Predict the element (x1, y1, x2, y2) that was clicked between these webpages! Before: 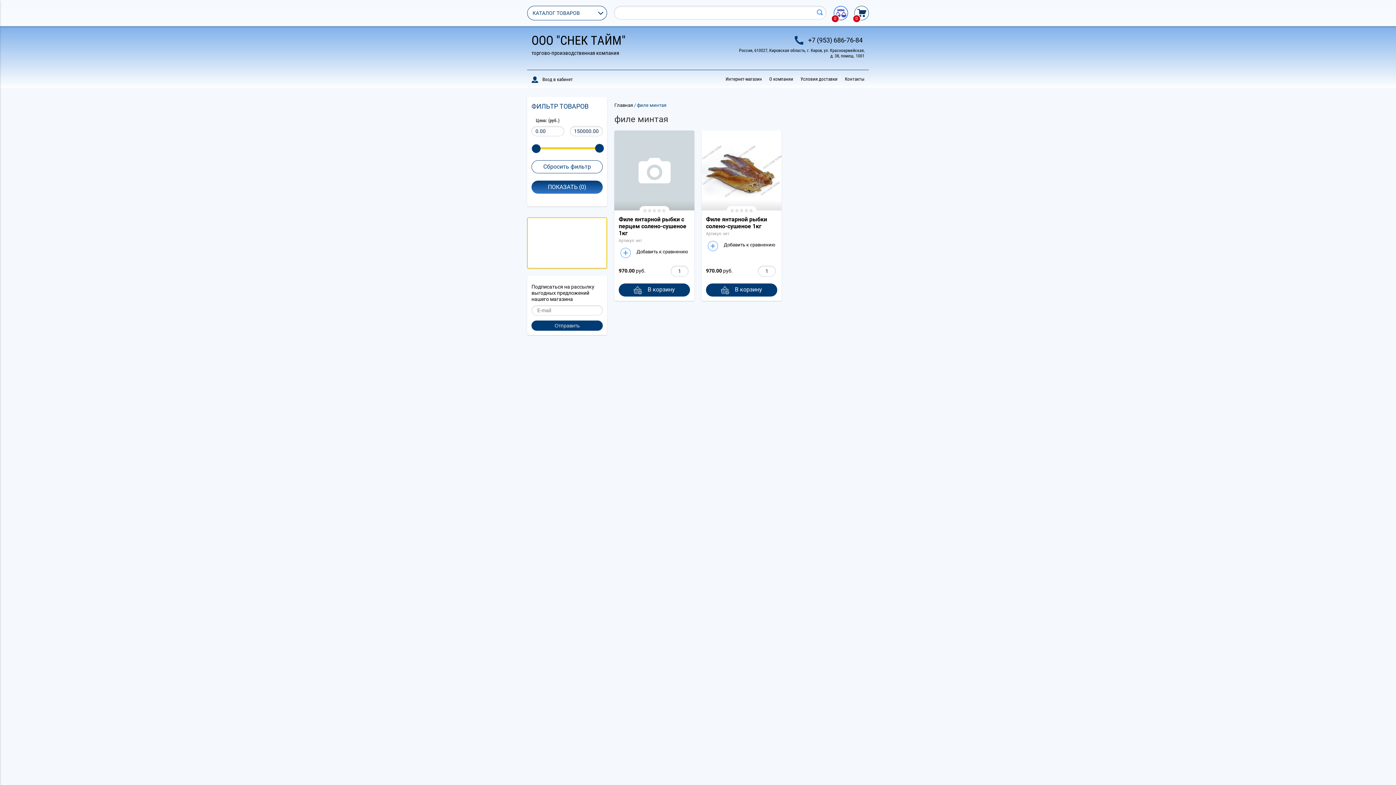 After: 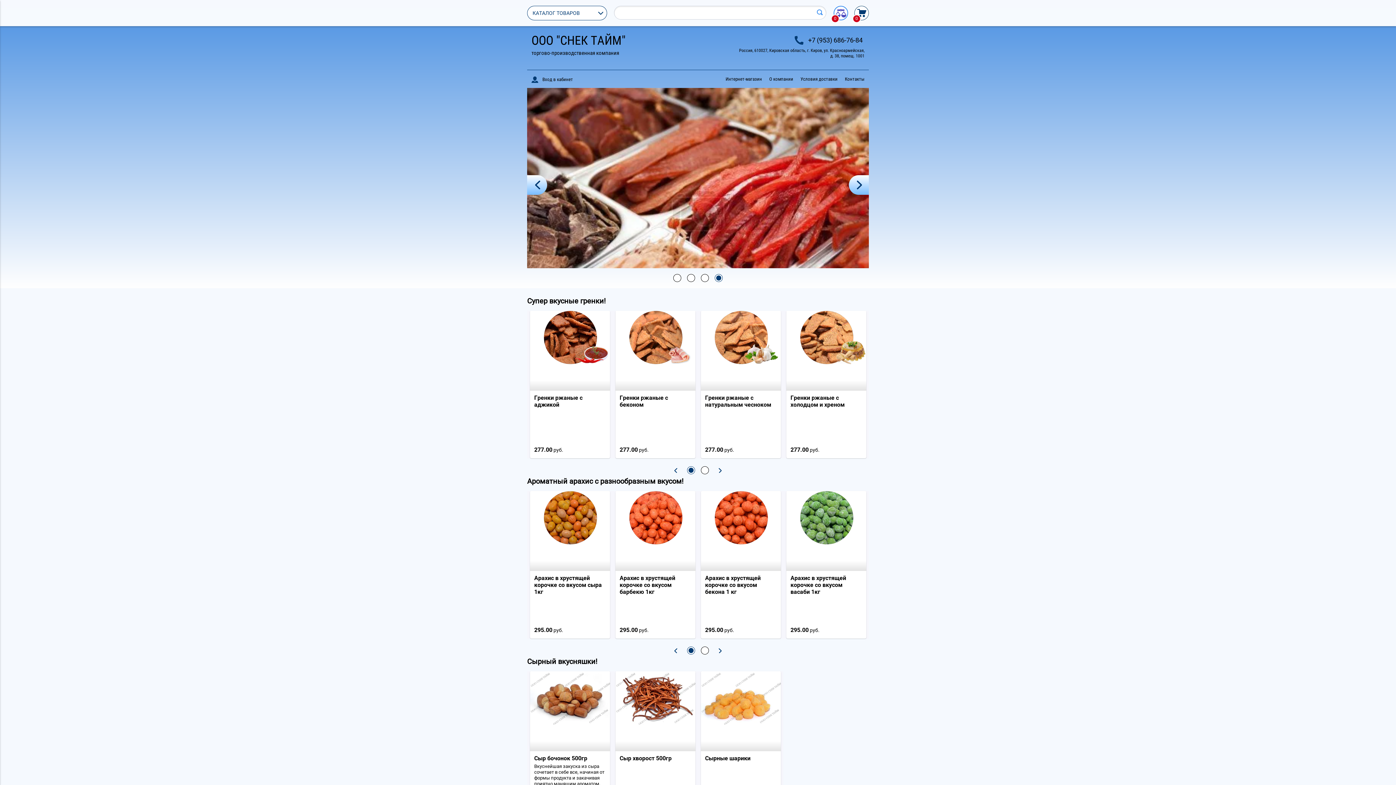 Action: bbox: (725, 76, 762, 81) label: Интернет-магазин